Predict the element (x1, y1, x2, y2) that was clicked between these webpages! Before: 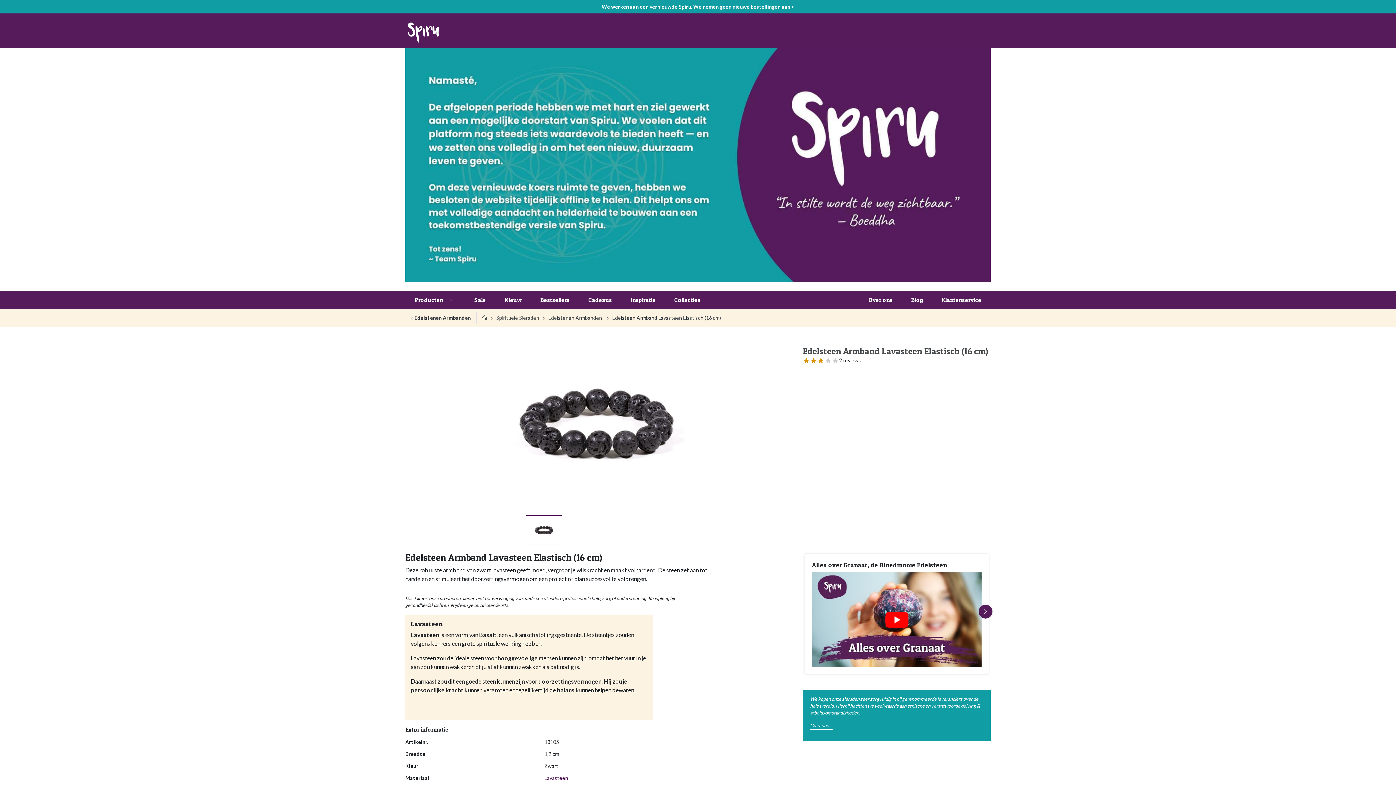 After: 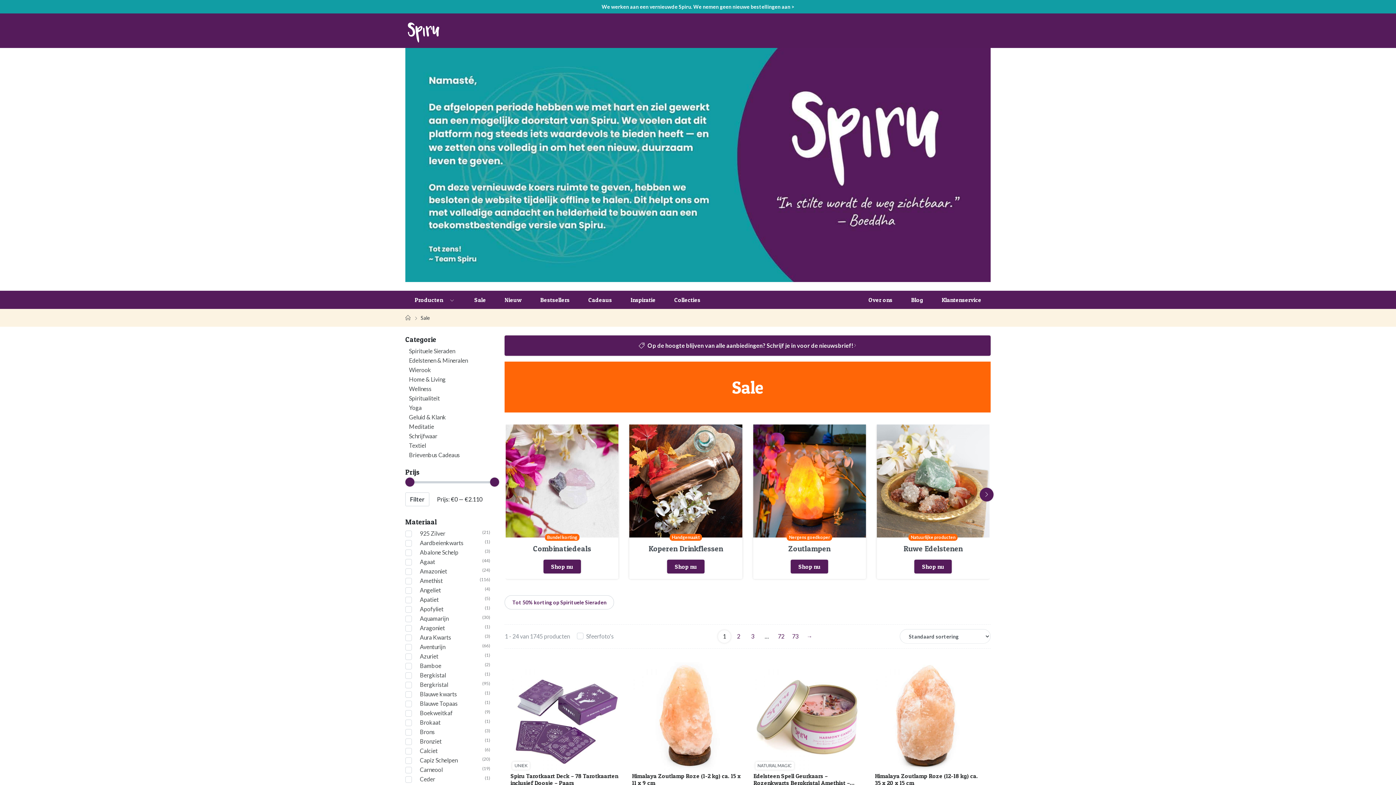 Action: label: Sale bbox: (465, 290, 495, 308)